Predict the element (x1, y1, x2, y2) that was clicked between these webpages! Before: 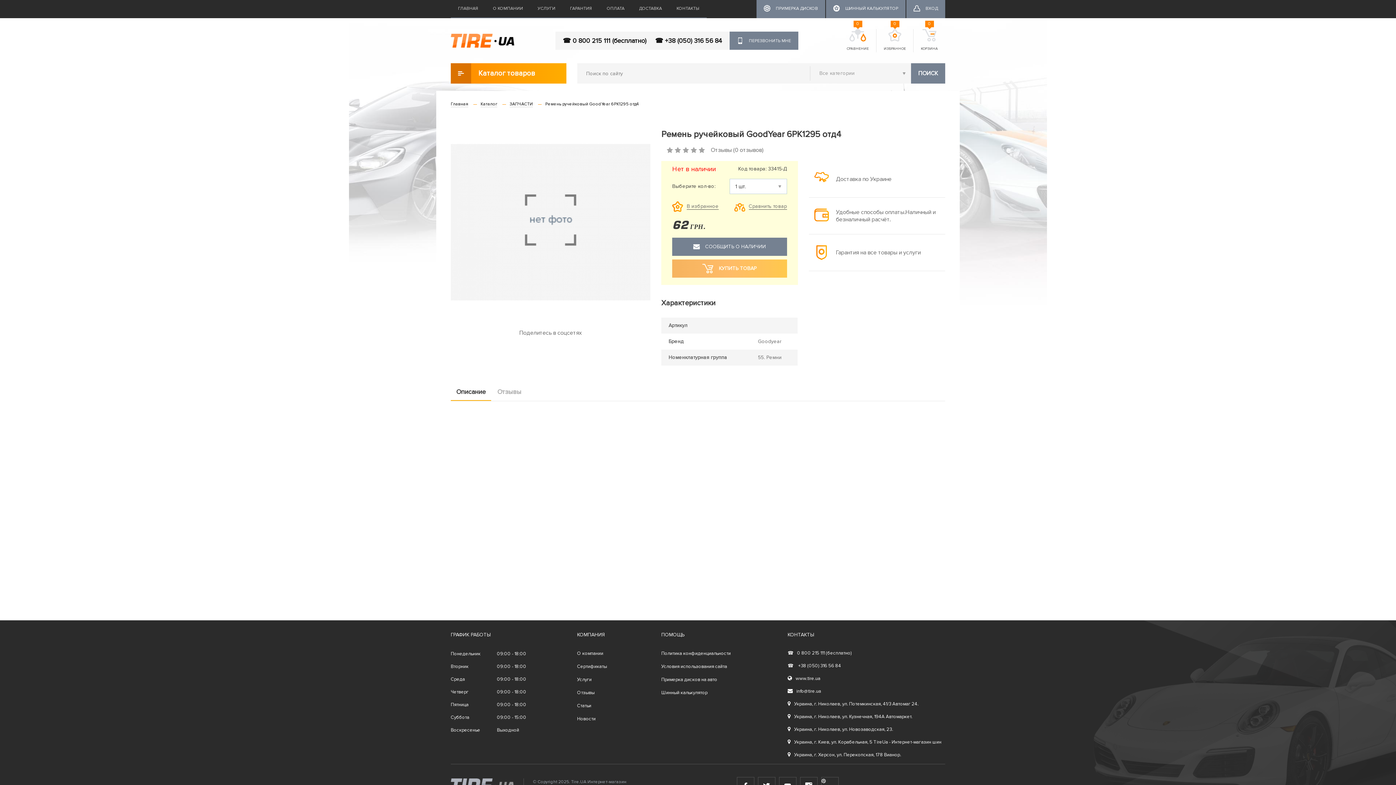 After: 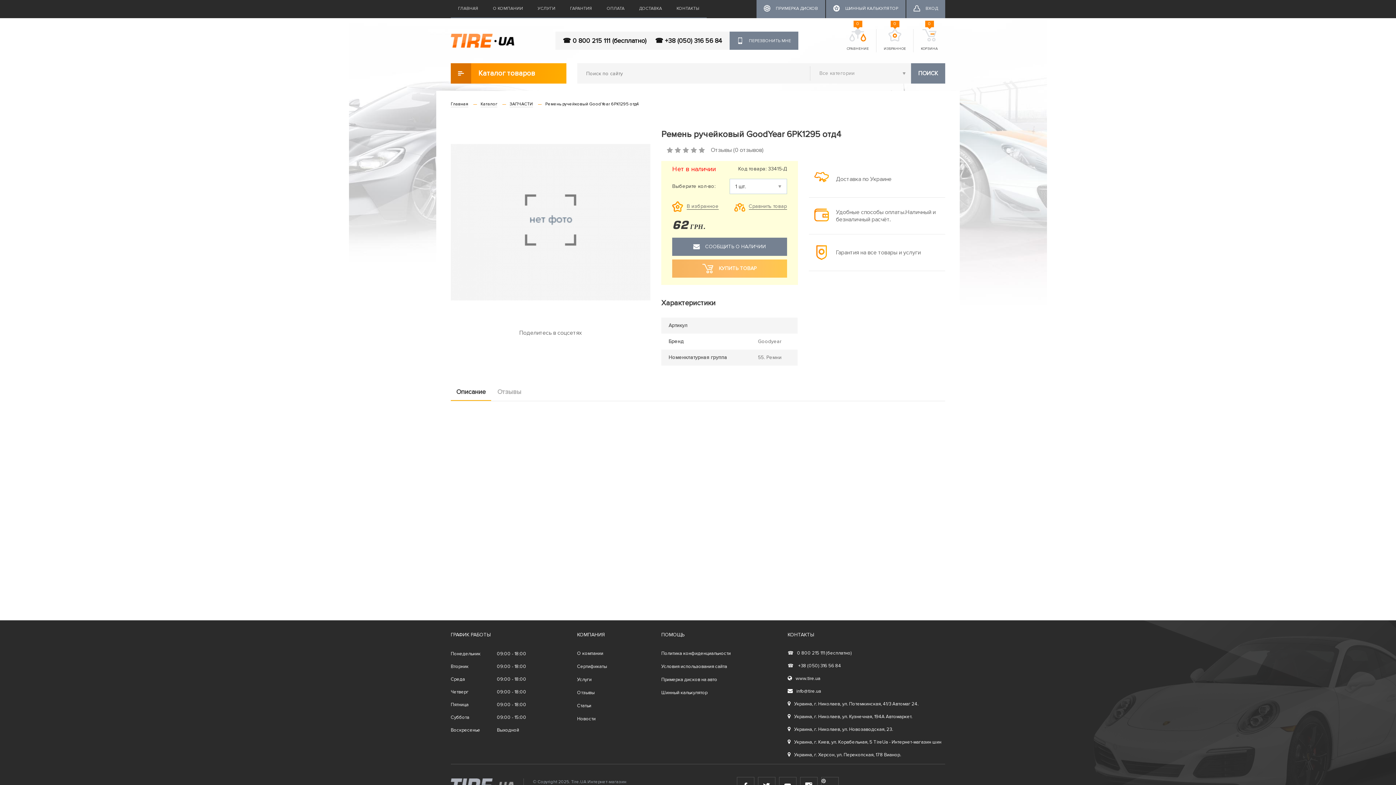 Action: label: ☎0 800 215 111 (бесплатно) bbox: (787, 649, 945, 657)